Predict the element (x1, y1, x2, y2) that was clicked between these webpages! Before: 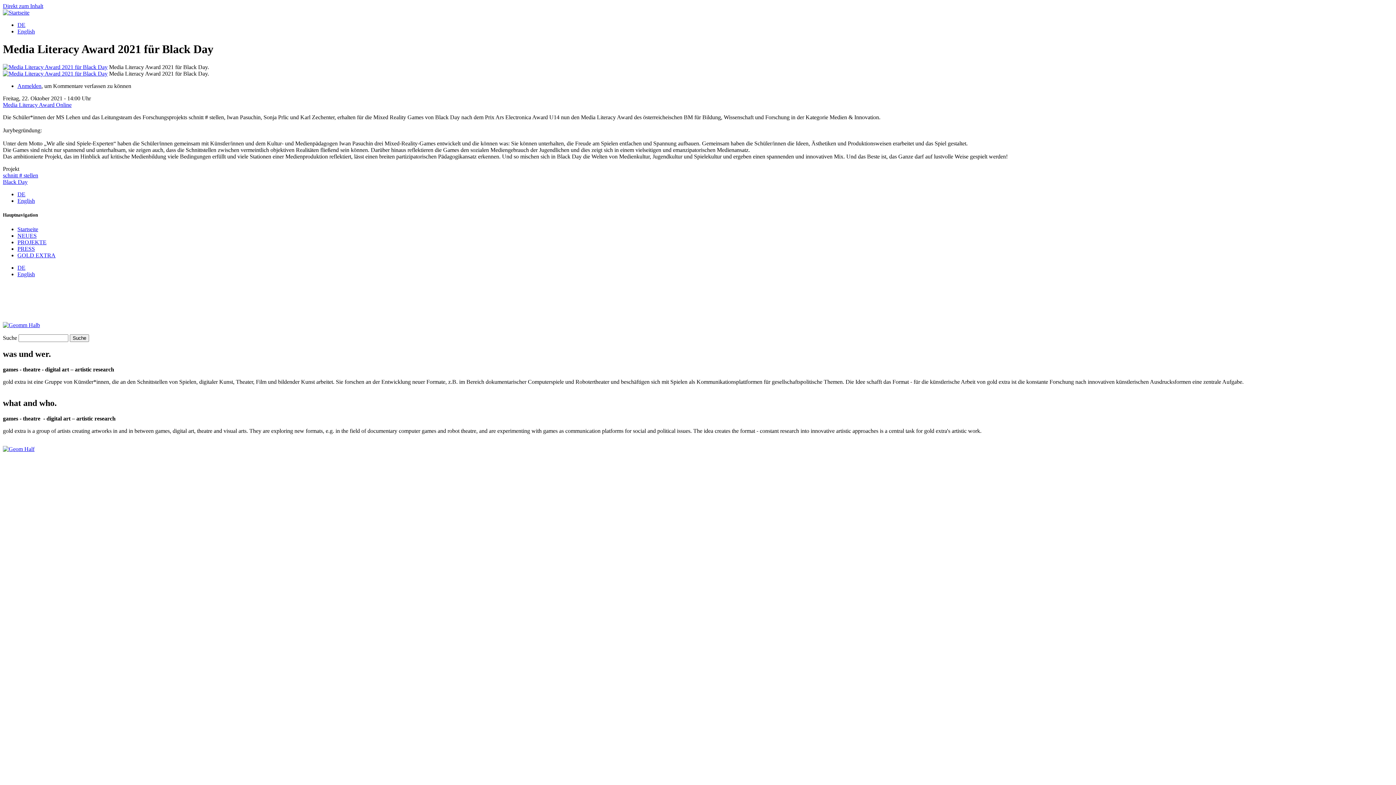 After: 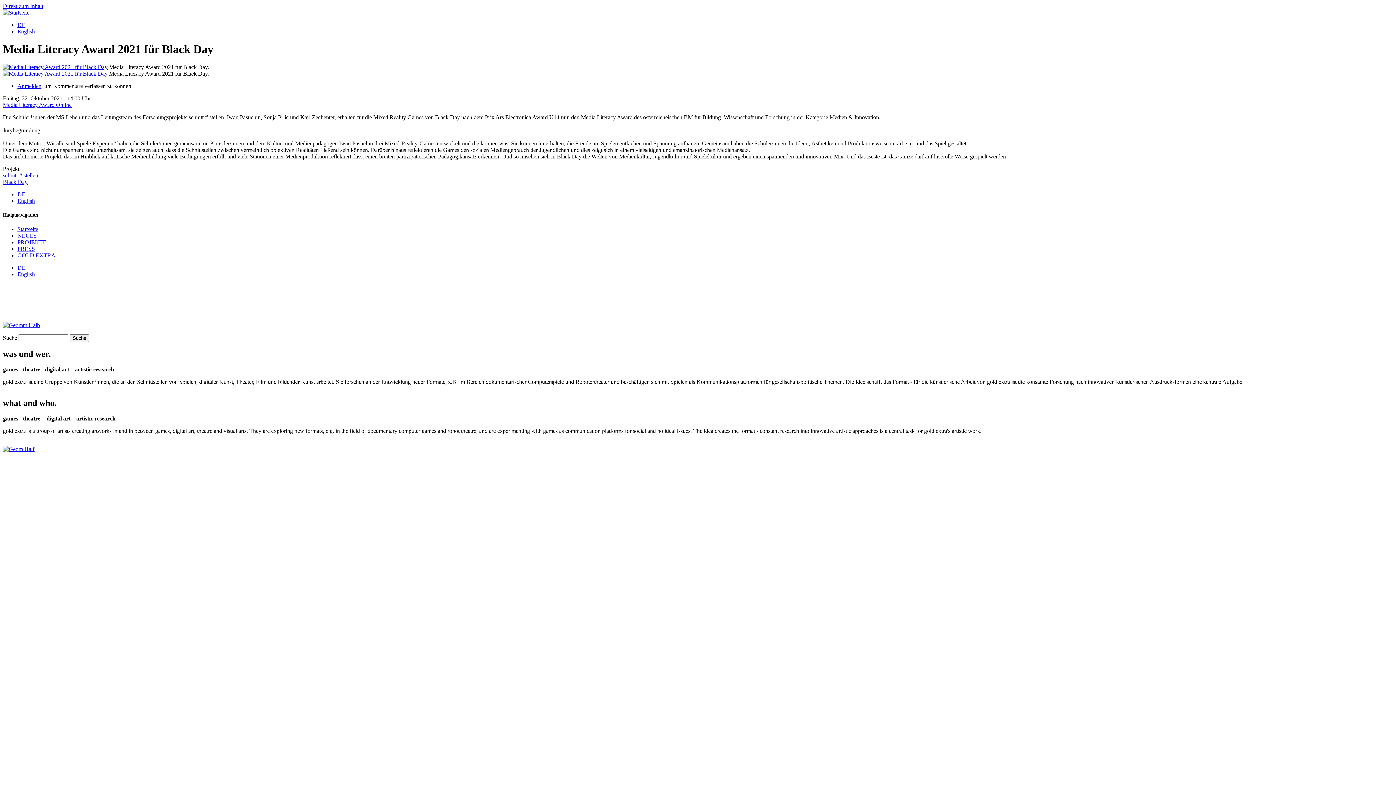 Action: bbox: (2, 446, 34, 452)